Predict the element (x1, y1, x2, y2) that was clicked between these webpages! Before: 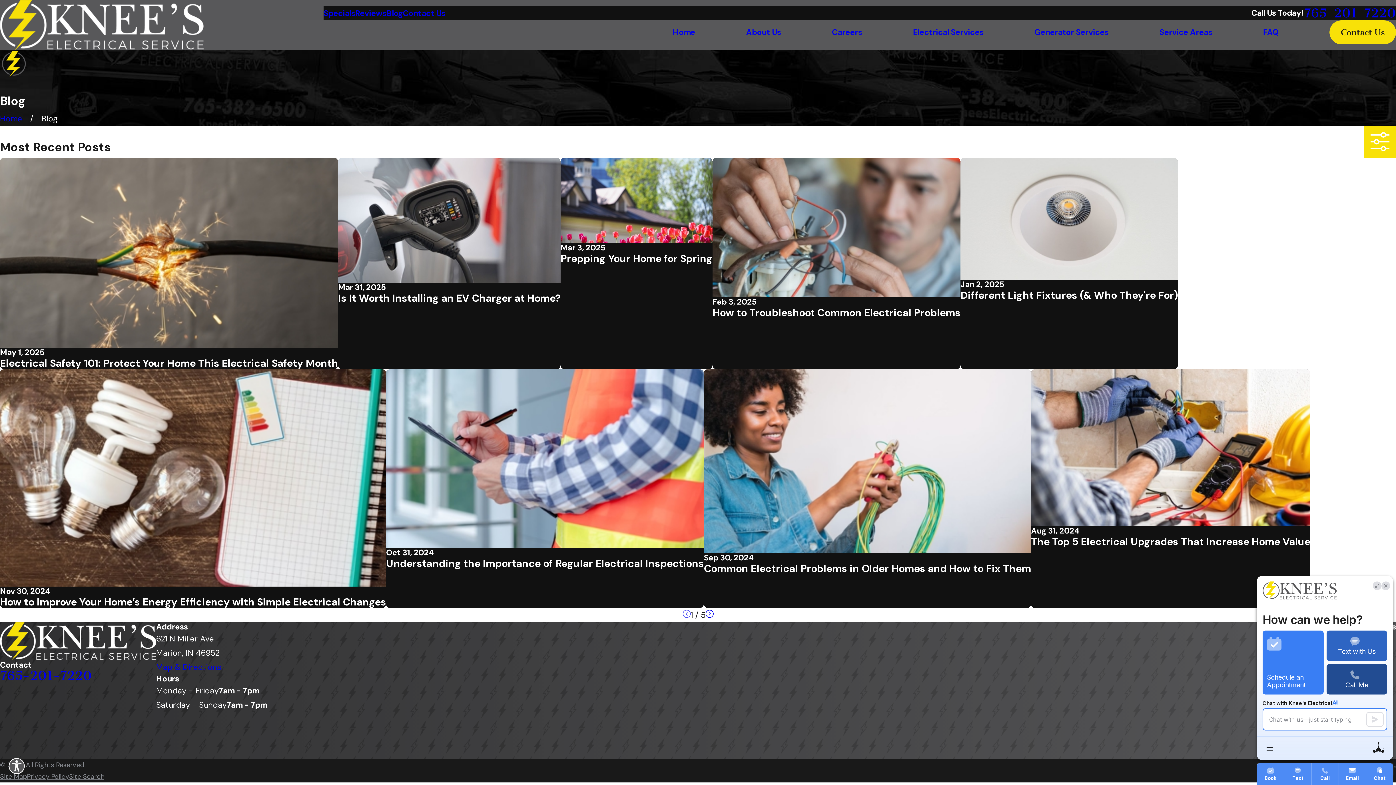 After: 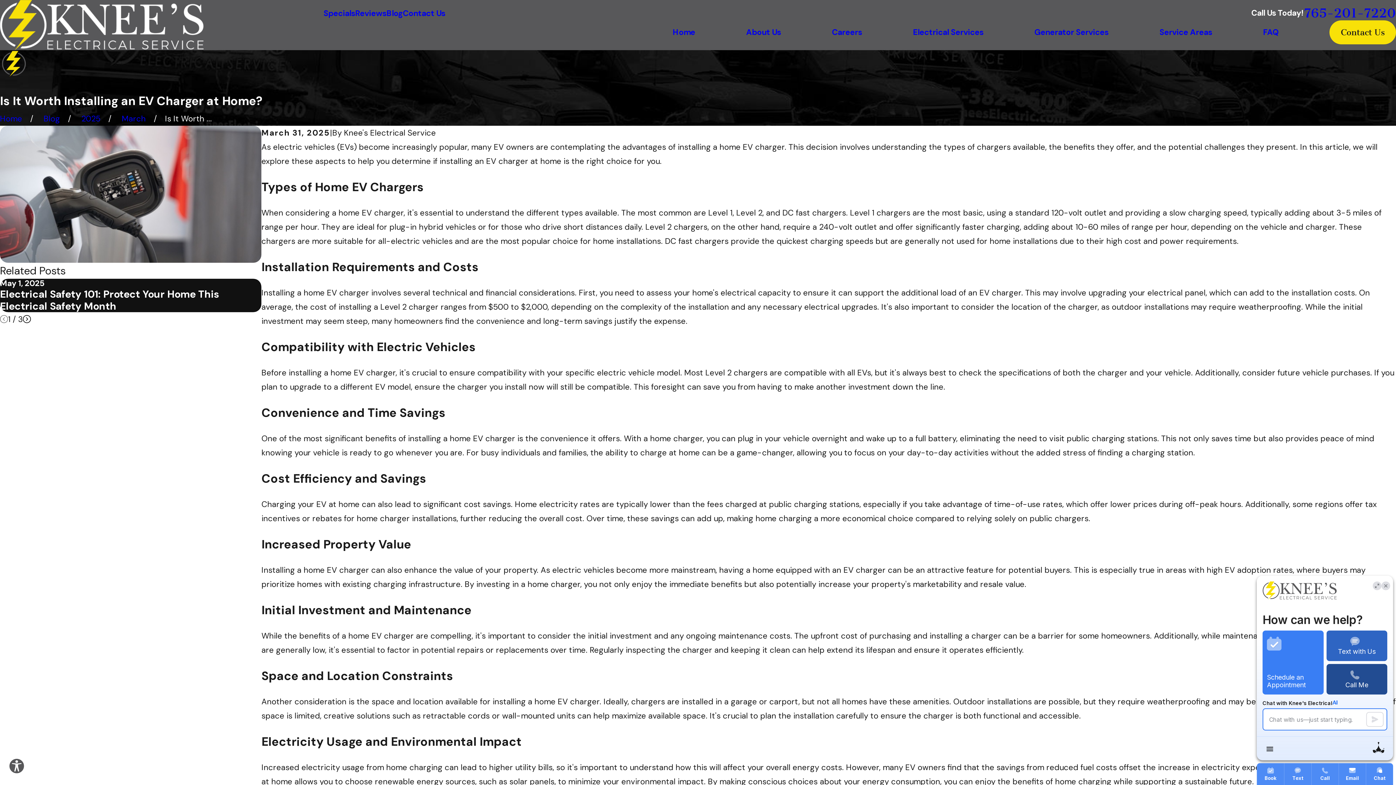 Action: bbox: (338, 157, 560, 369) label: Mar 31, 2025
Is It Worth Installing an EV Charger at Home?